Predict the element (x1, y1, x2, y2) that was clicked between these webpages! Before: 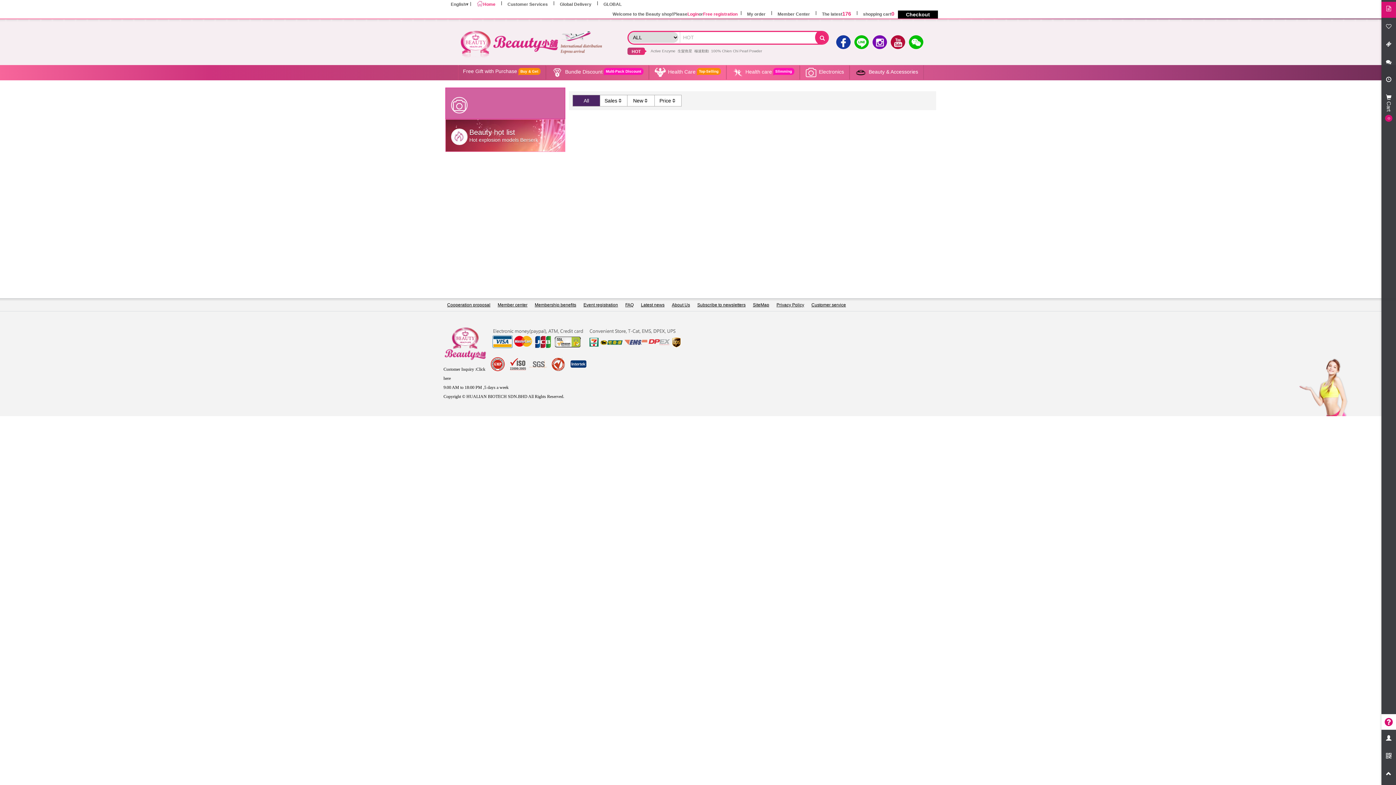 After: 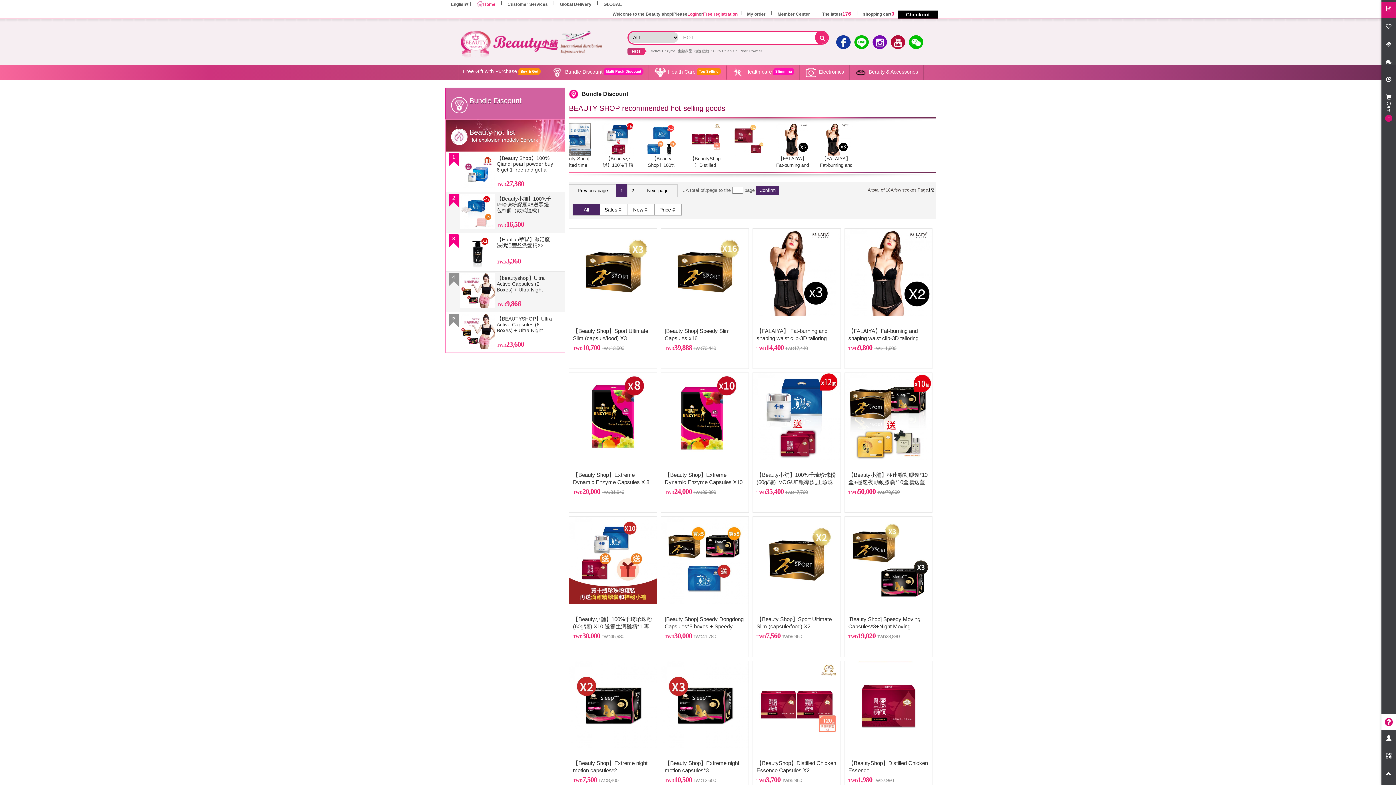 Action: label: Bundle Discount
Multi-Pack Discount bbox: (546, 65, 648, 79)